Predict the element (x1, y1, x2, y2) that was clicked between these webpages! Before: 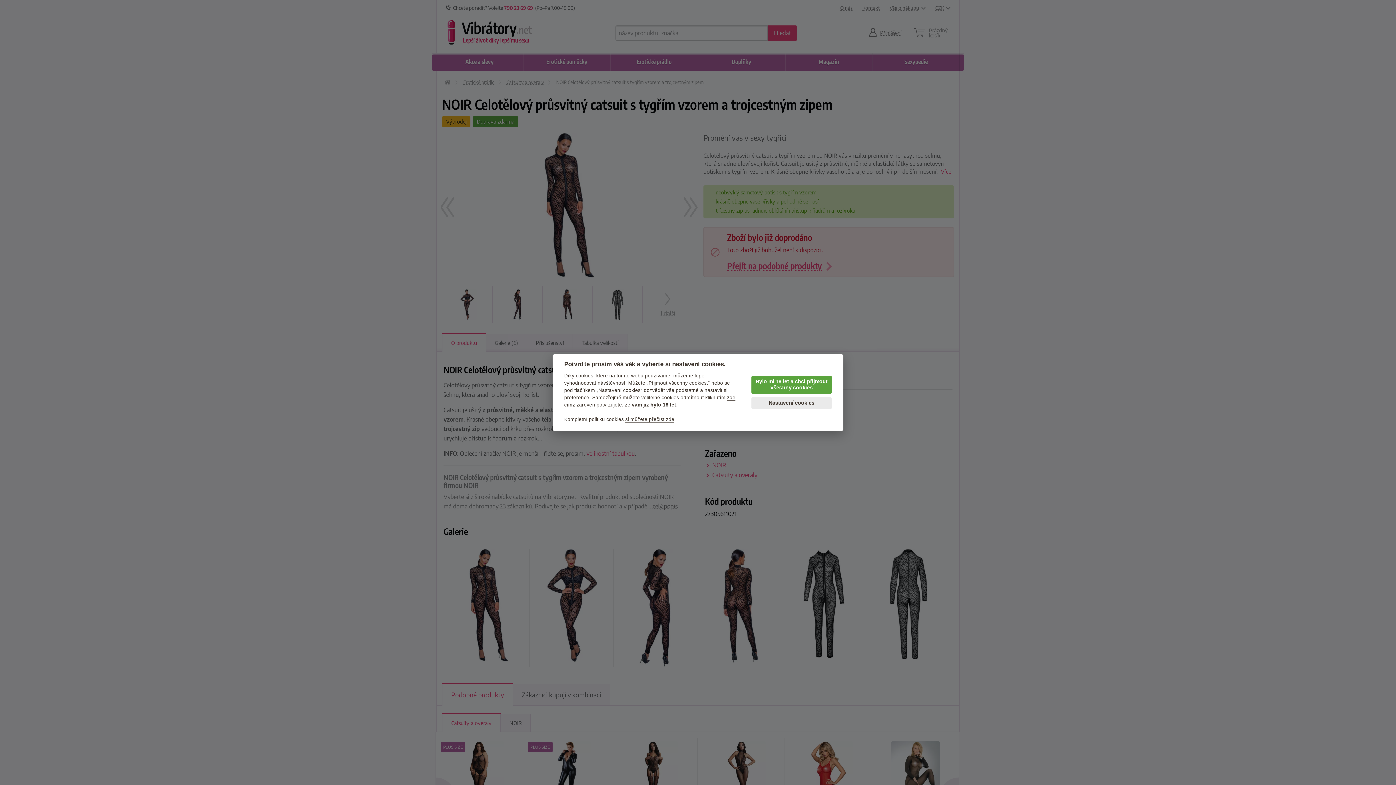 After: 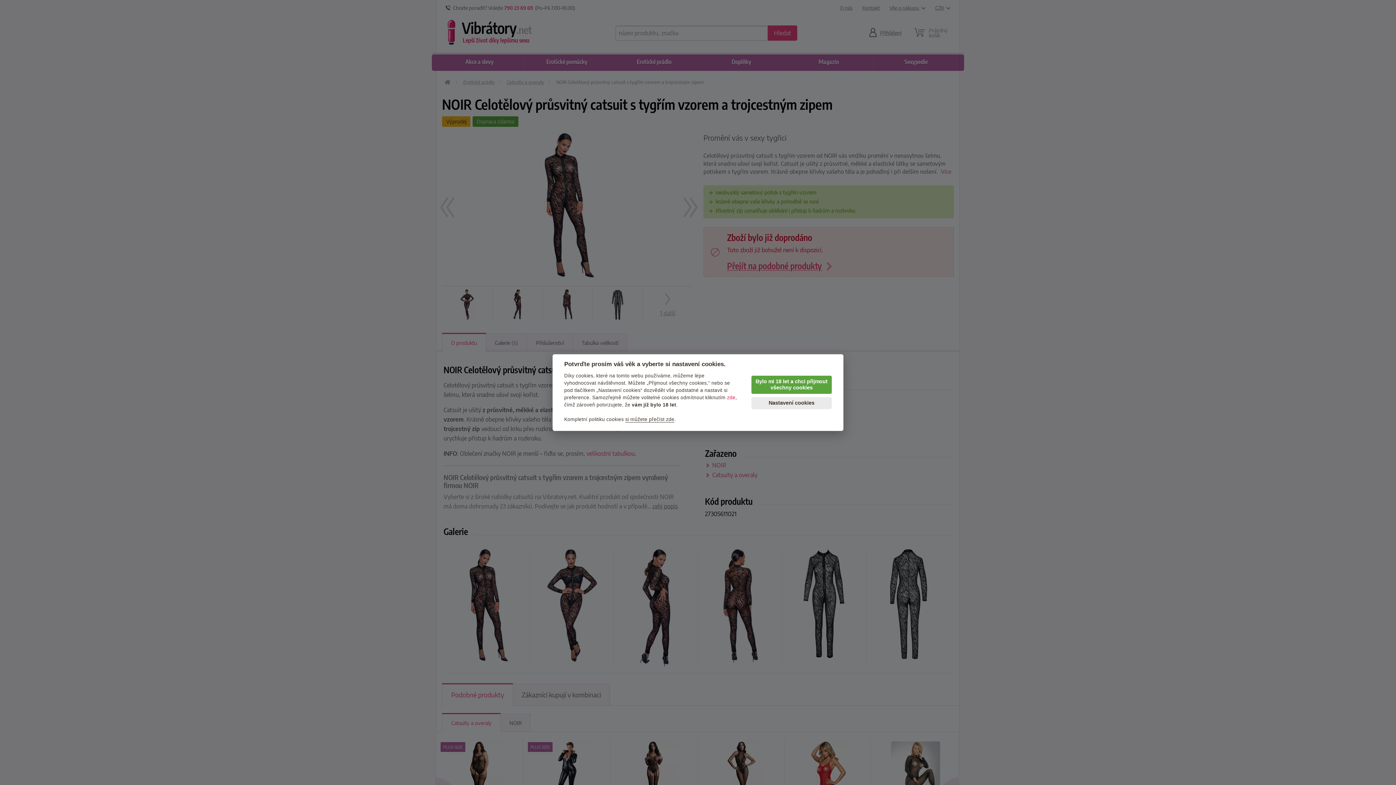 Action: bbox: (727, 395, 735, 400) label: zde